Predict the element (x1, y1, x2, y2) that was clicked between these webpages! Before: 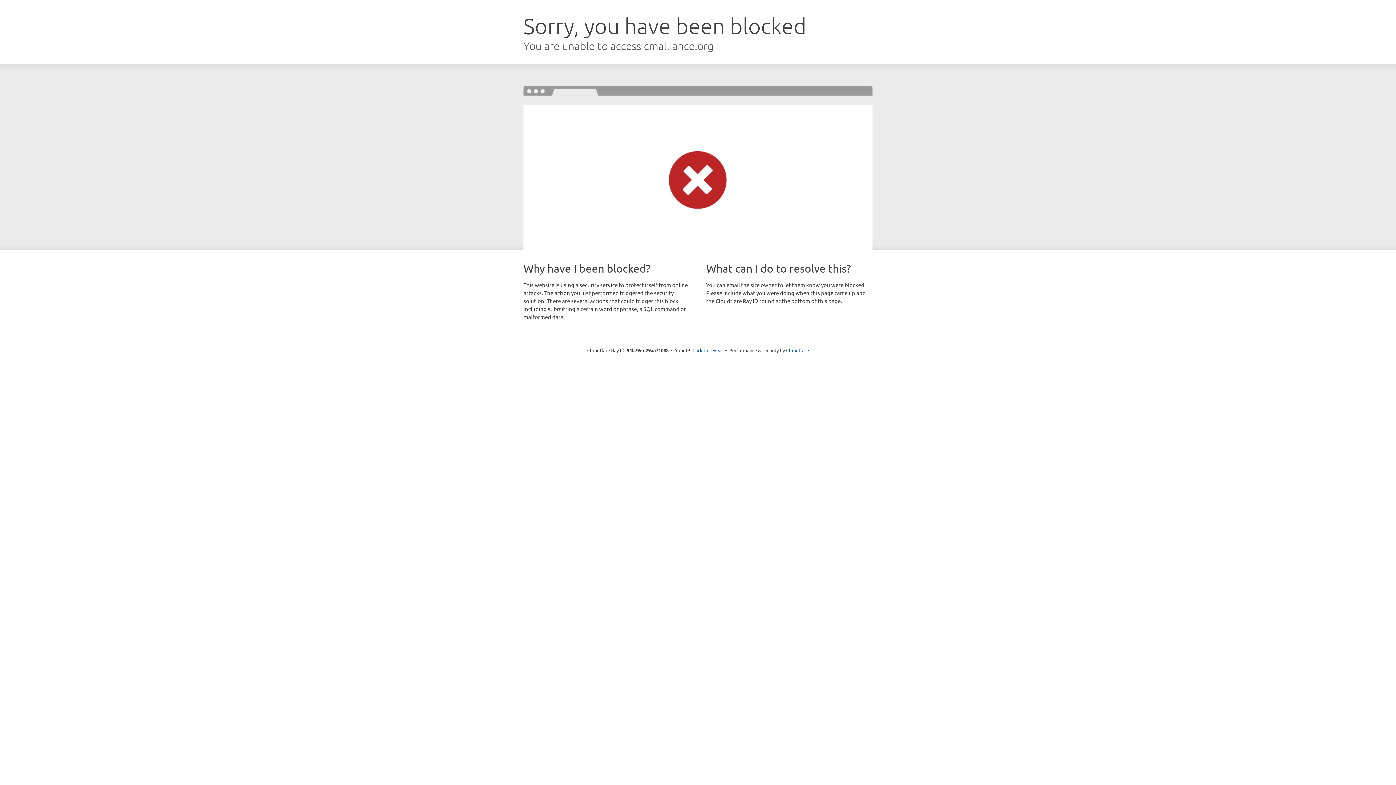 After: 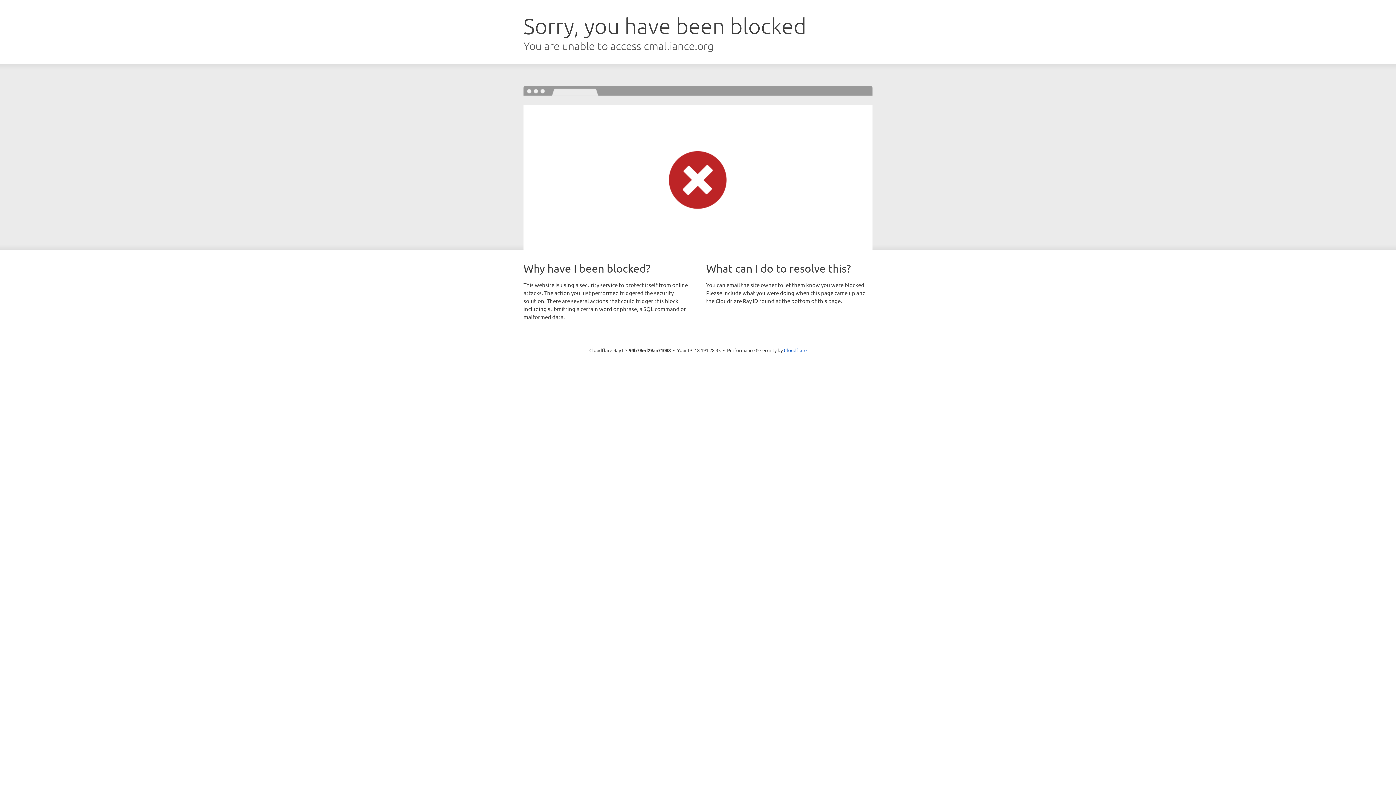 Action: bbox: (692, 346, 723, 353) label: Click to reveal